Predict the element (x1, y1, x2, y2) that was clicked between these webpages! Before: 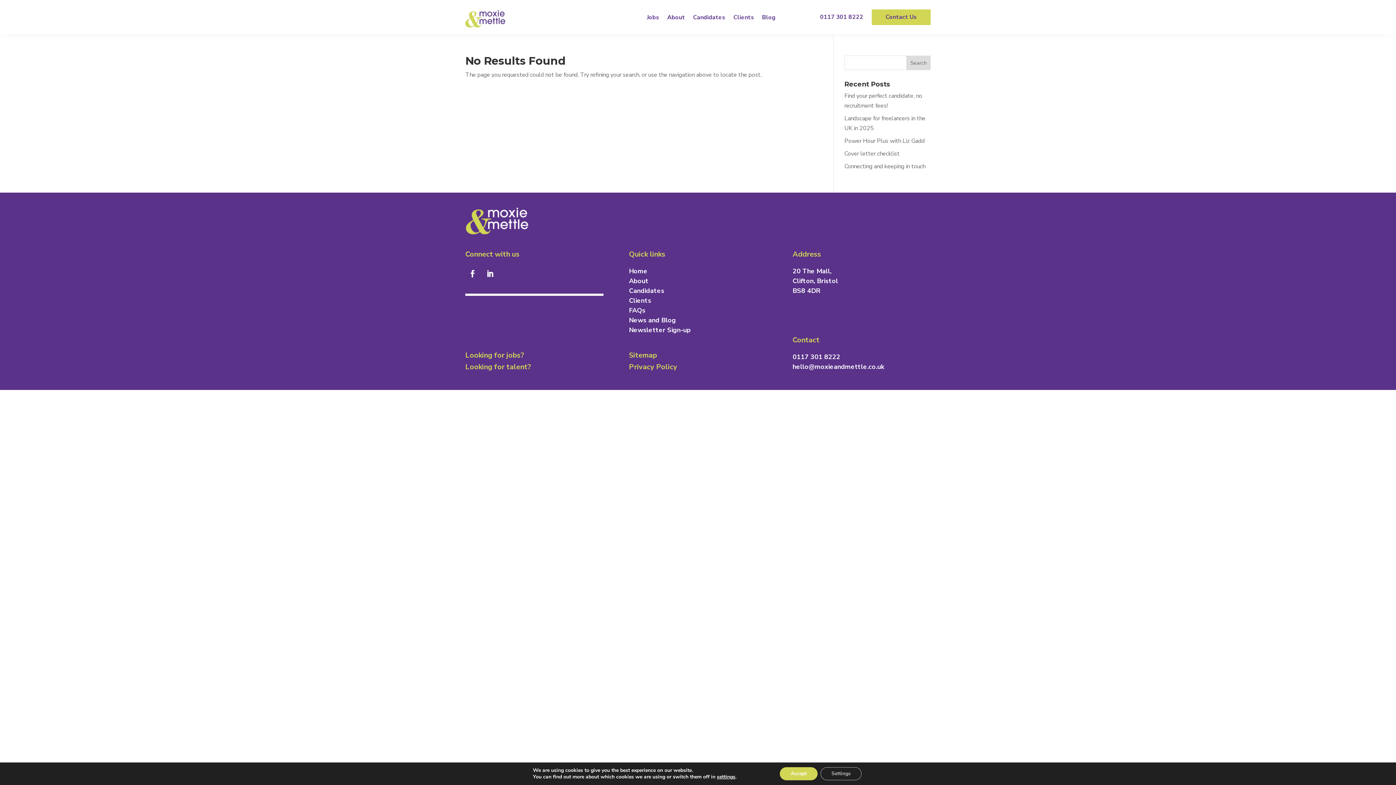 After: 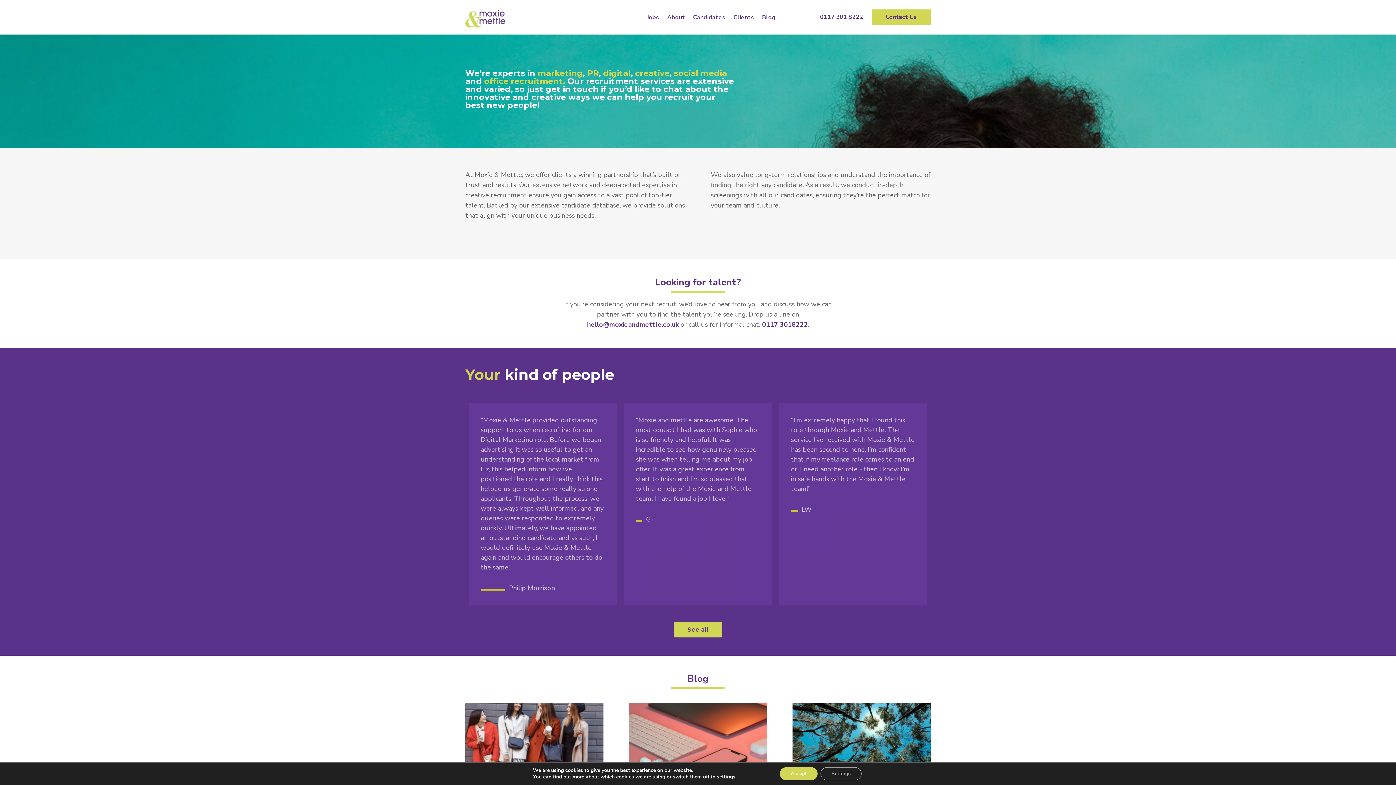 Action: bbox: (733, 3, 754, 34) label: Clients